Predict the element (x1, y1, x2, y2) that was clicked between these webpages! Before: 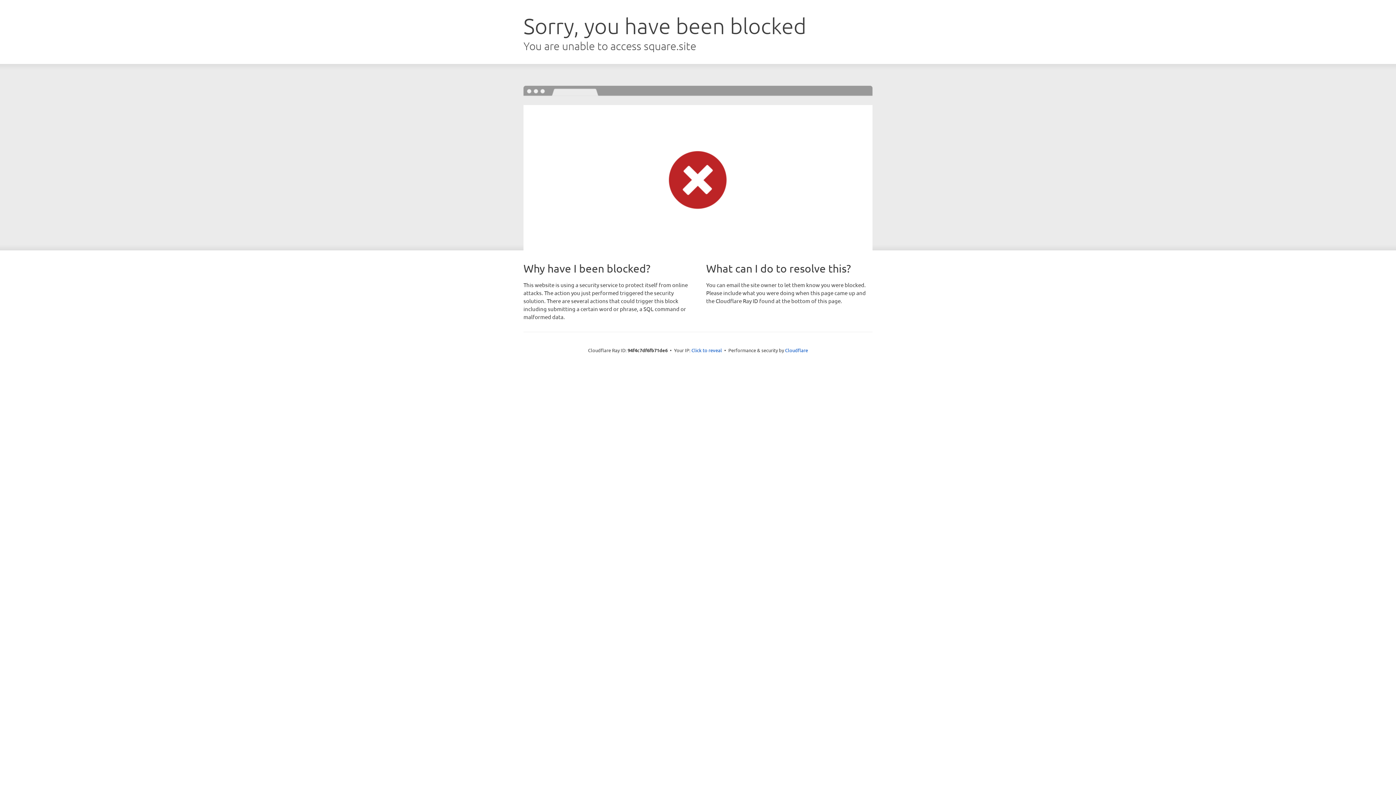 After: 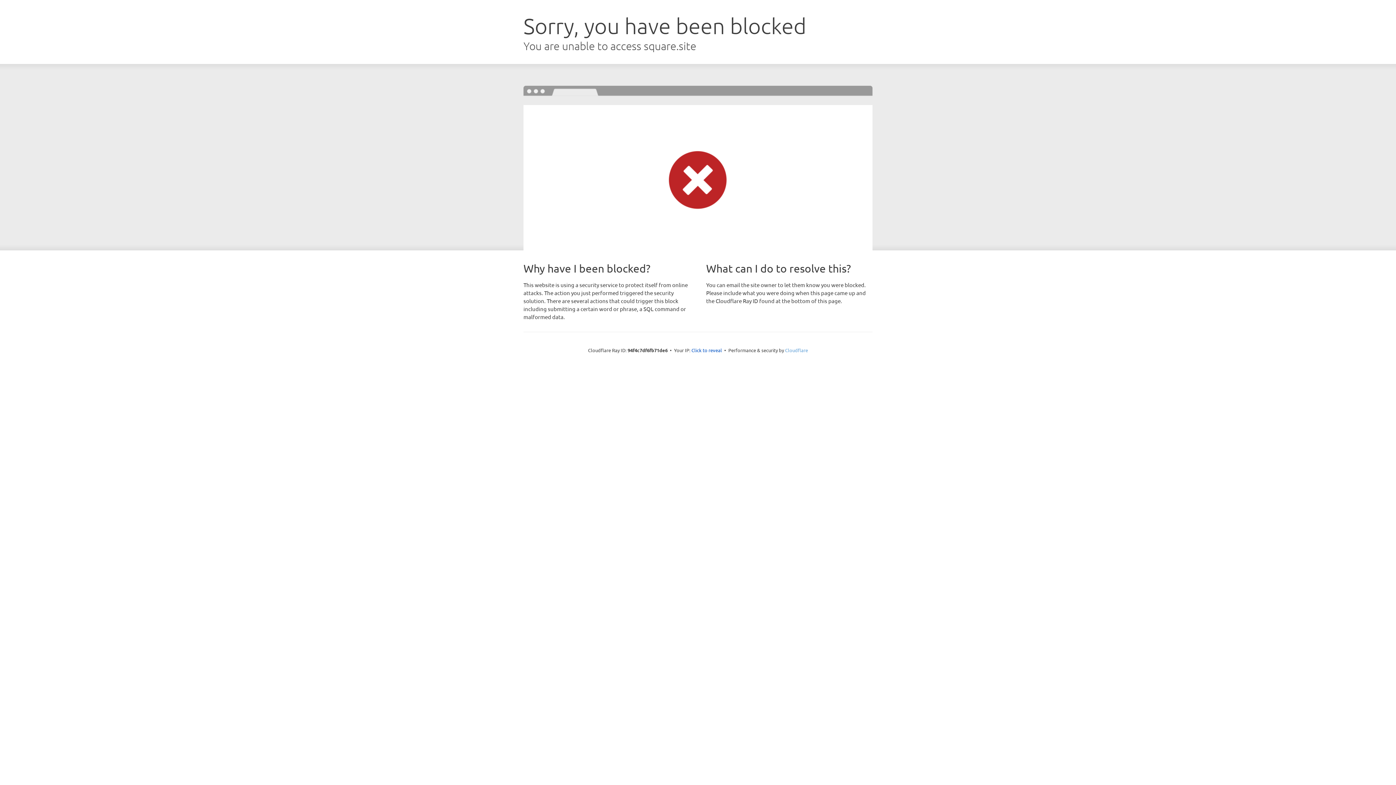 Action: bbox: (785, 347, 808, 353) label: Cloudflare